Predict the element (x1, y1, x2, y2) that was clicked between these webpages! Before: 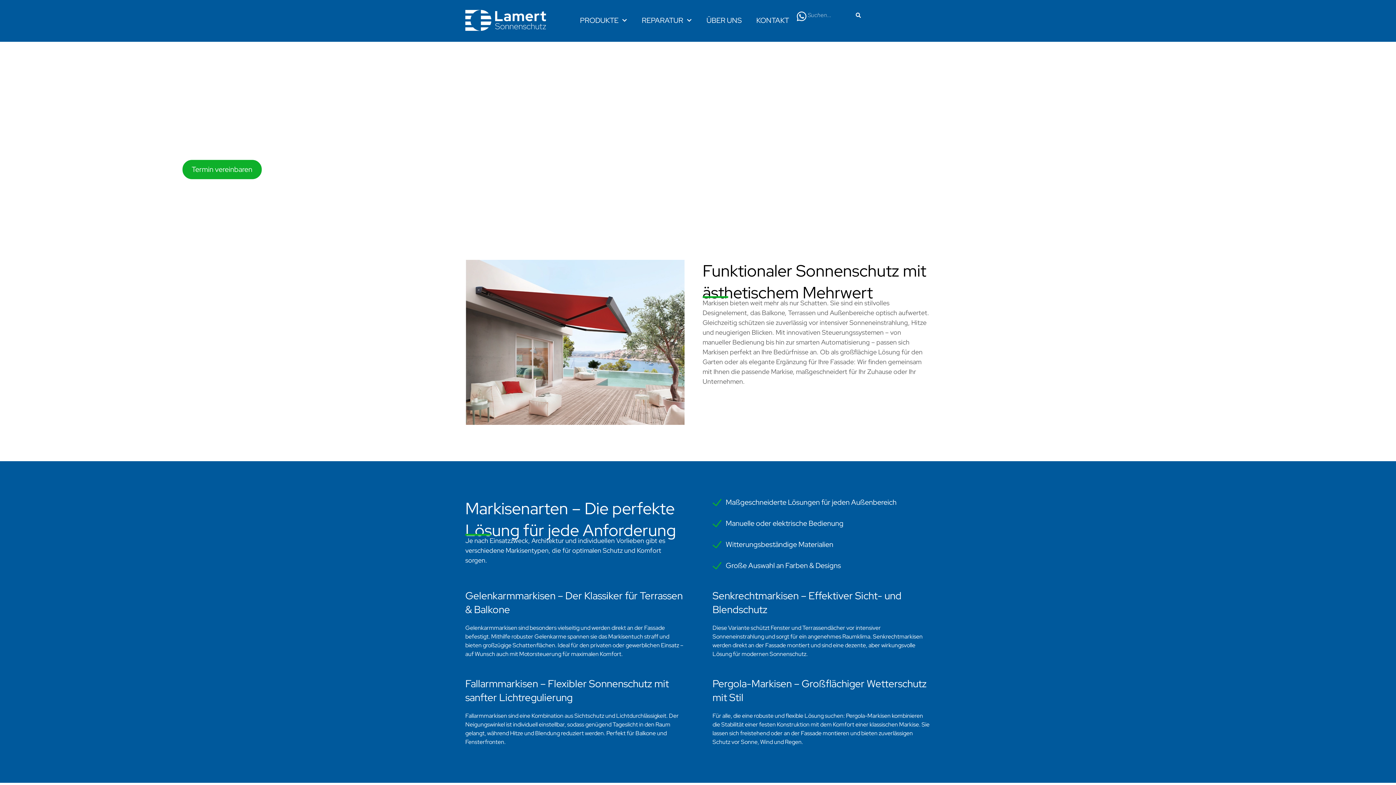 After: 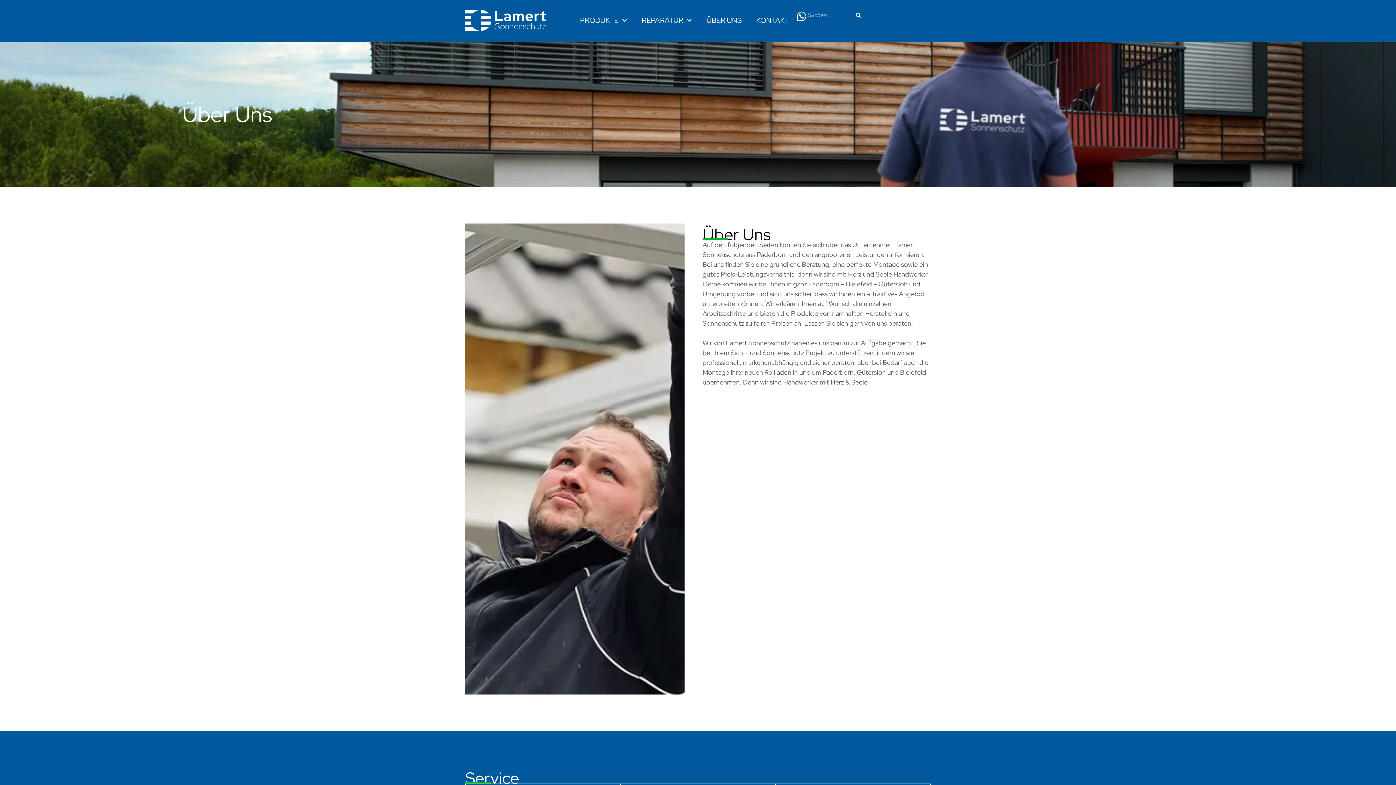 Action: bbox: (699, 10, 749, 29) label: ÜBER UNS